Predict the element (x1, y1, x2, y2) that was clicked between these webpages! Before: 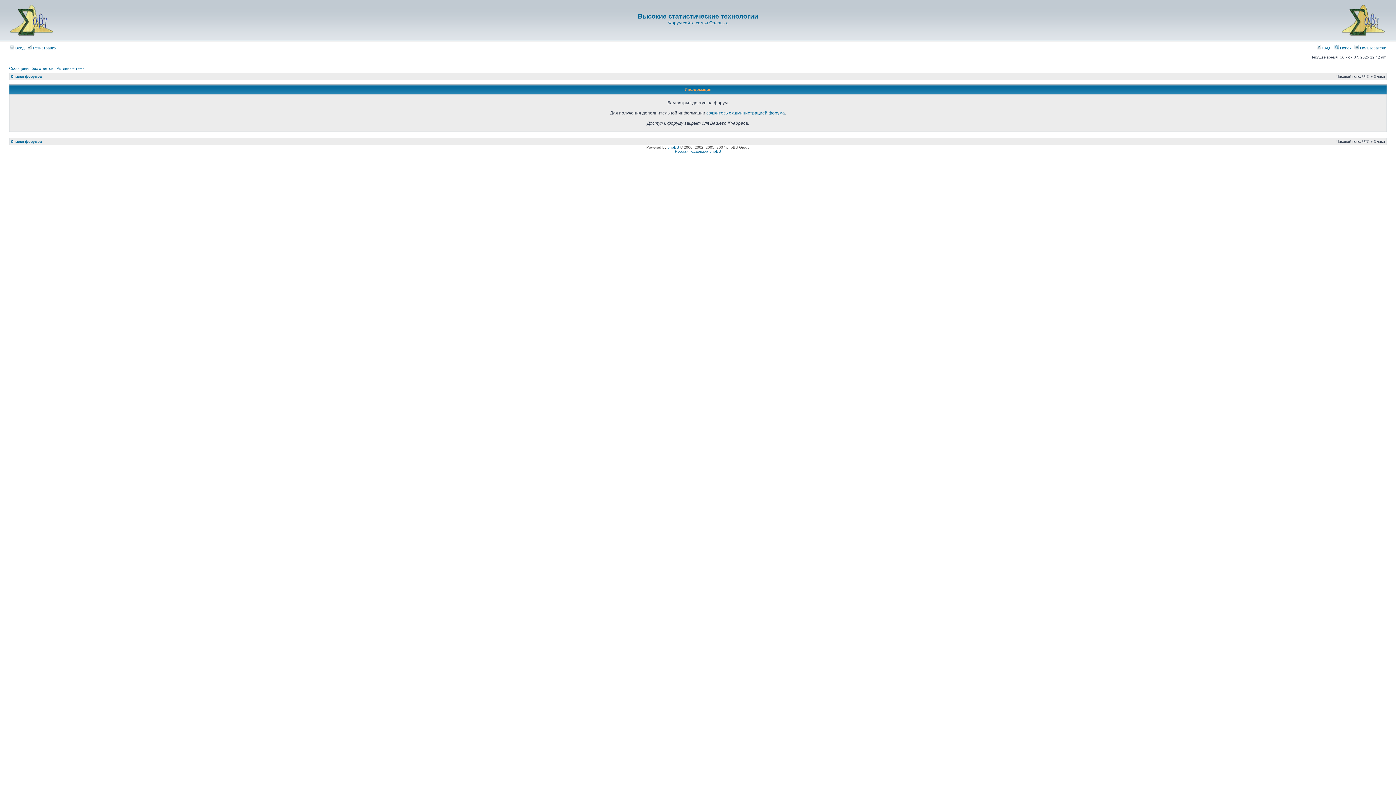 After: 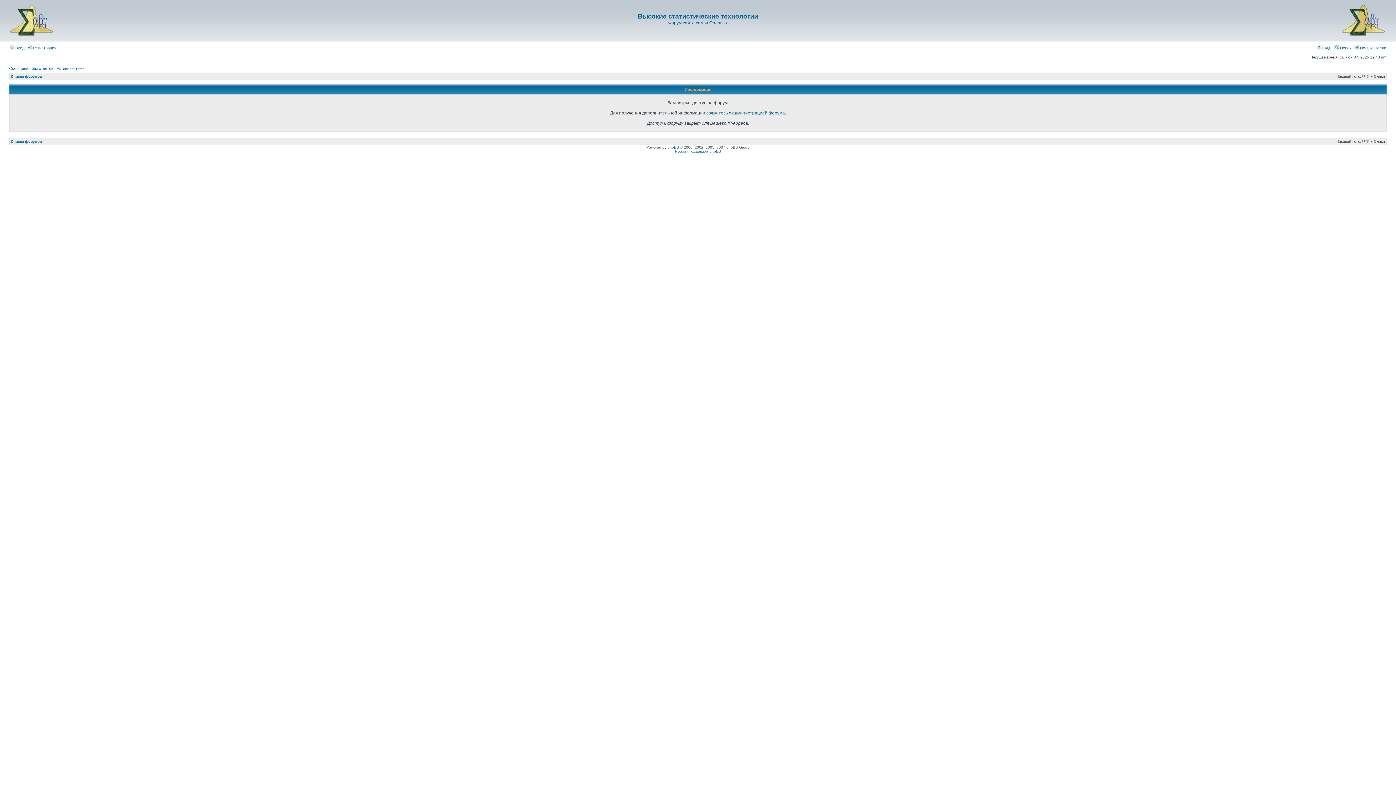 Action: label:  Пользователи bbox: (1354, 45, 1386, 50)